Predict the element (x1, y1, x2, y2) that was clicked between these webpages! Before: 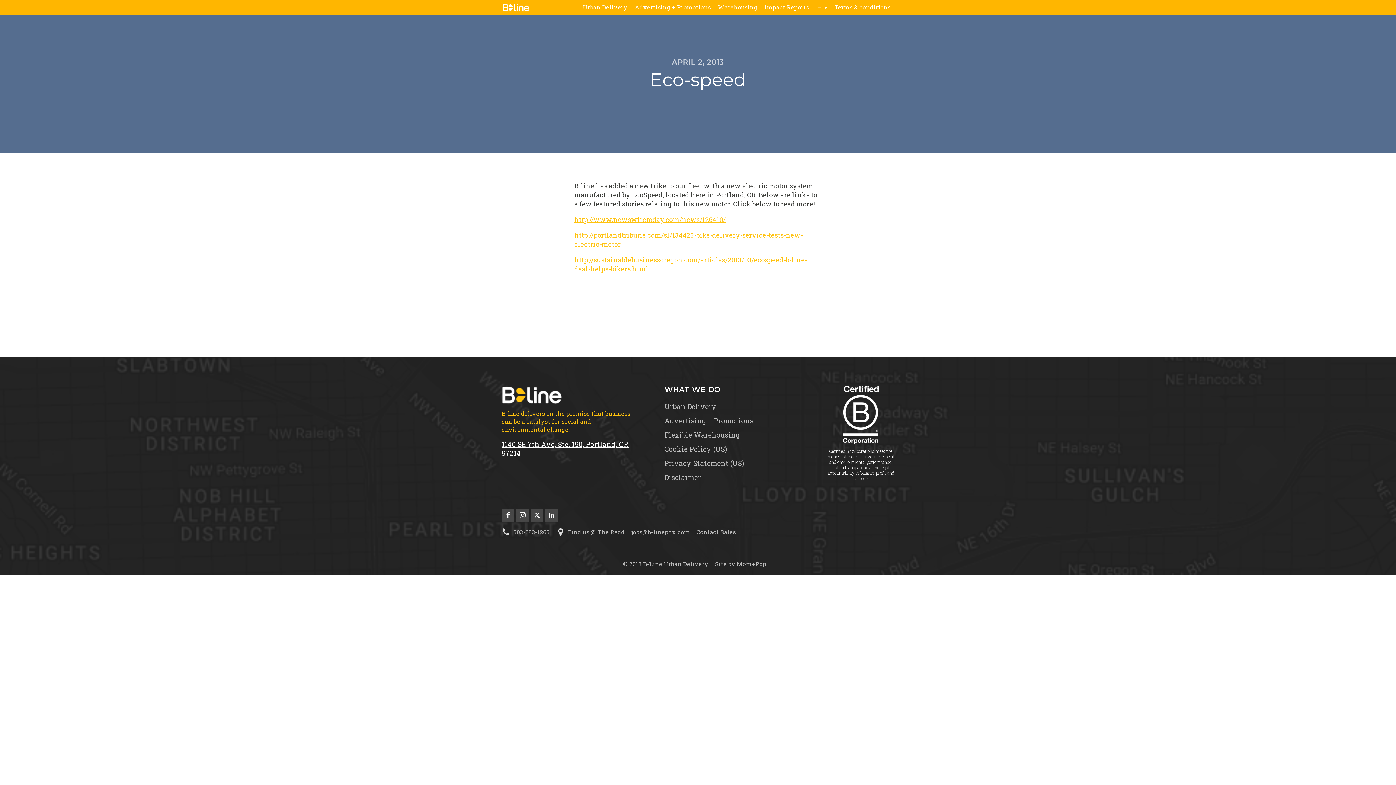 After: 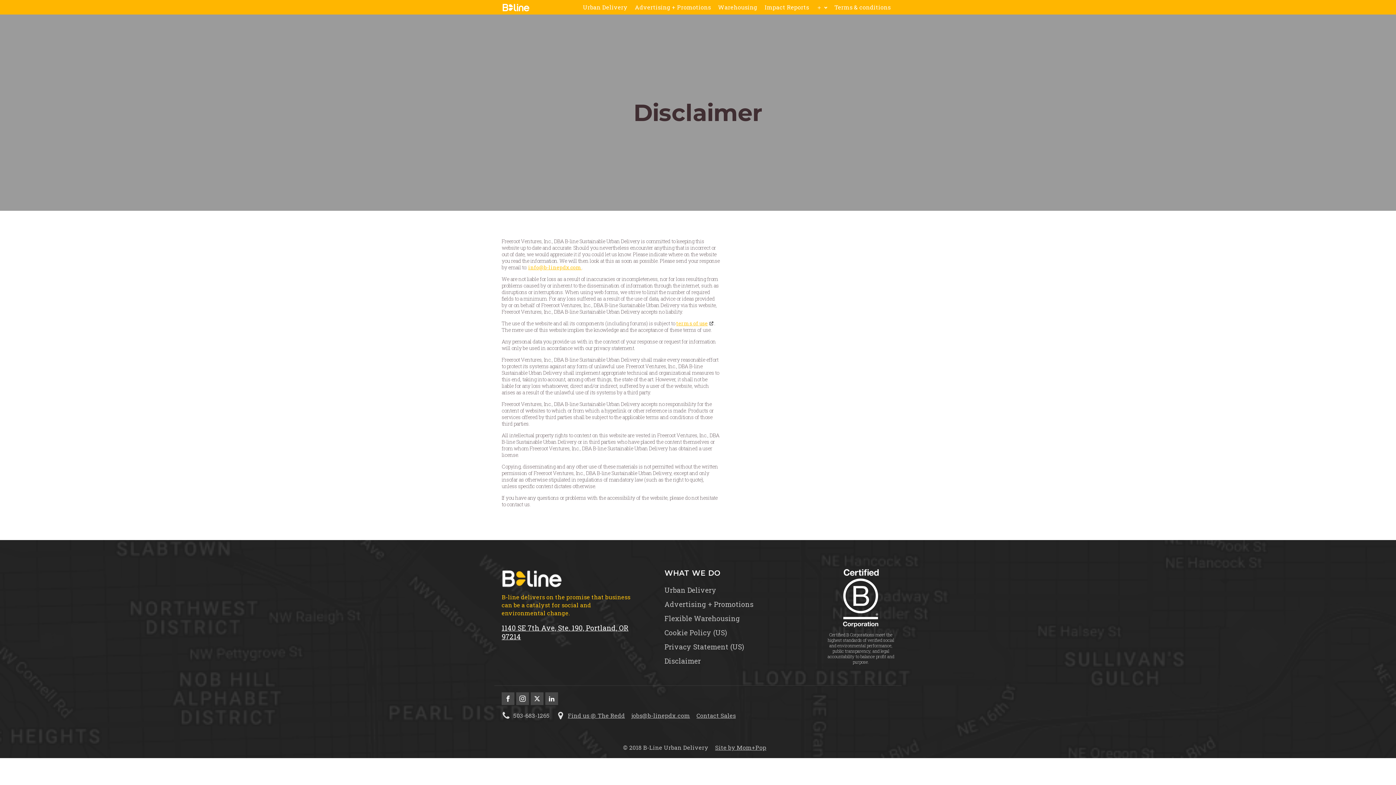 Action: bbox: (664, 473, 753, 487) label: Disclaimer